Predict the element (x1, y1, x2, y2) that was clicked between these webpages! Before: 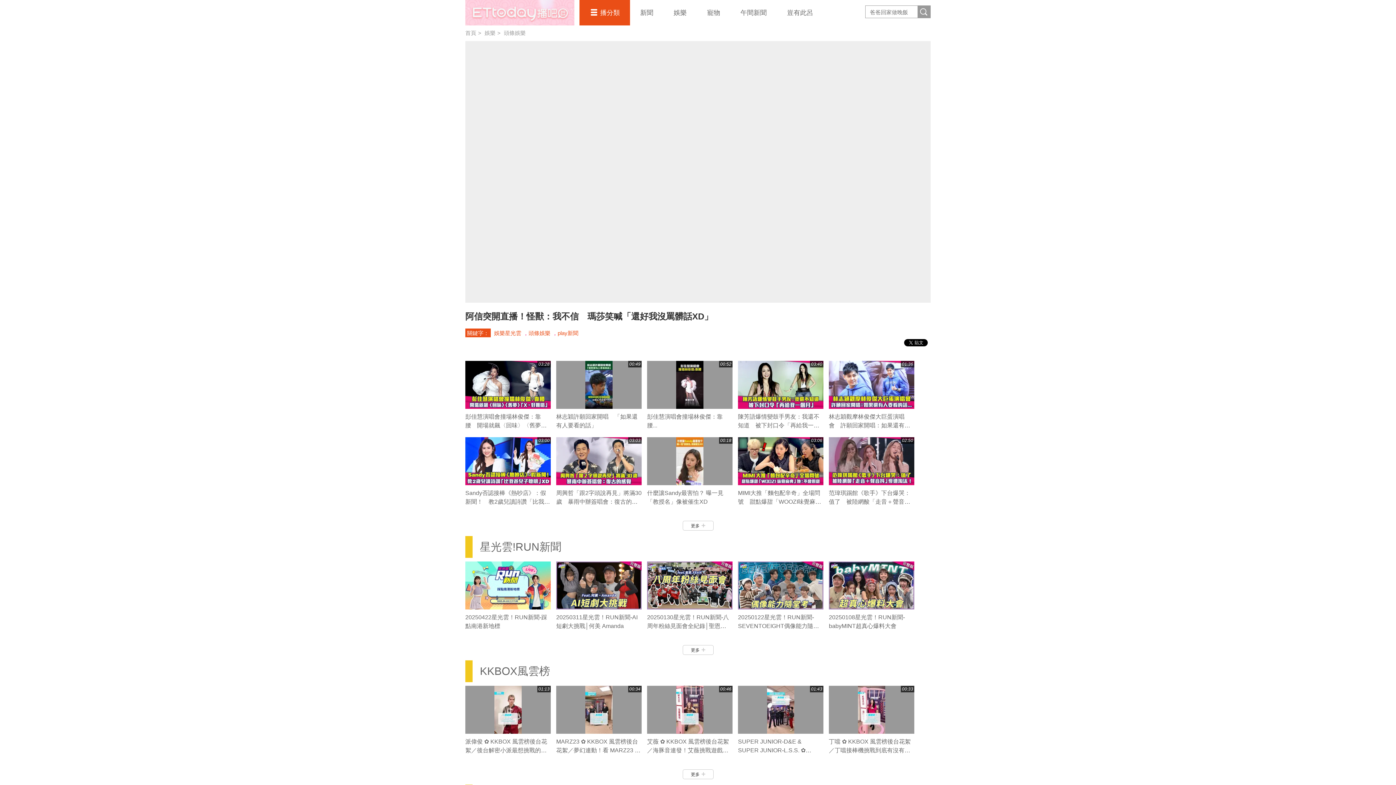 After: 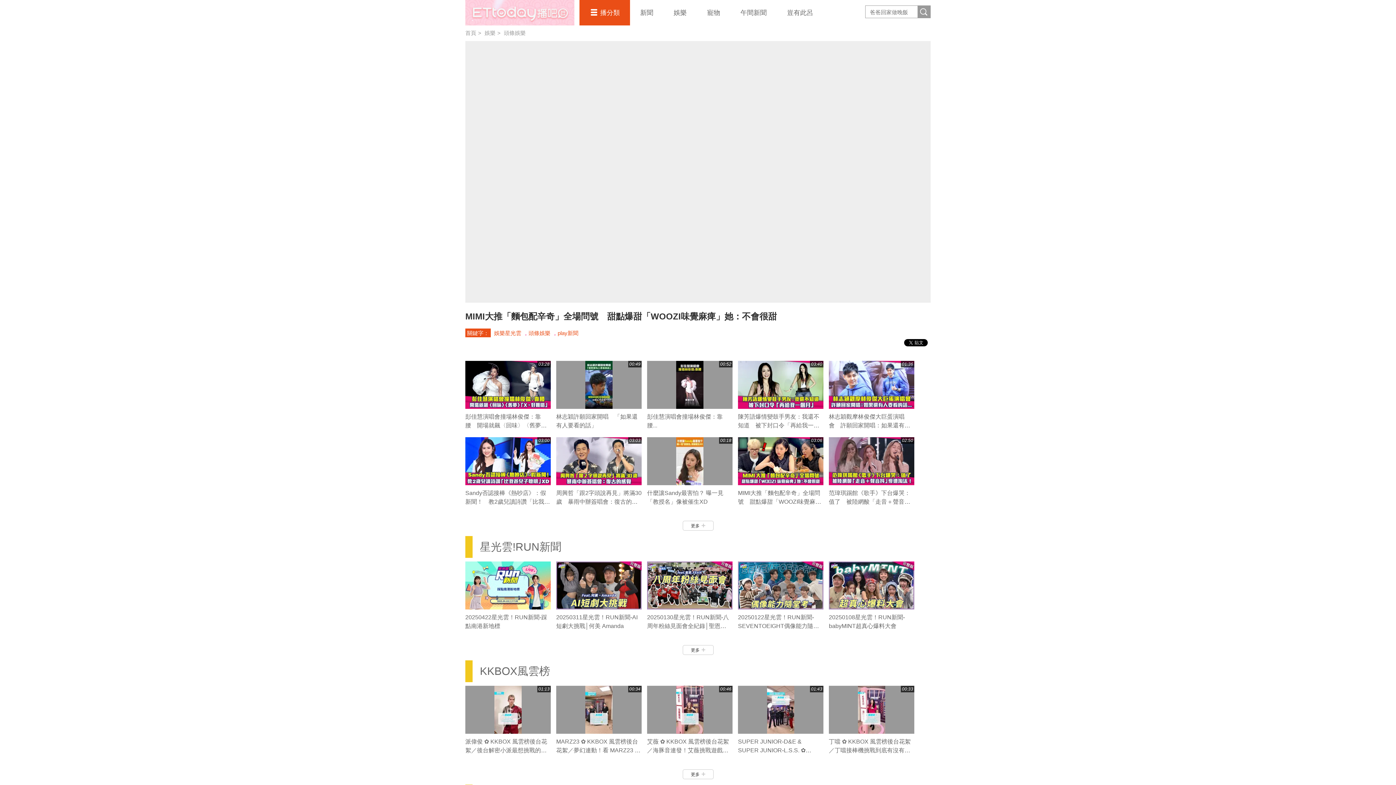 Action: bbox: (738, 437, 823, 485) label: 03:06